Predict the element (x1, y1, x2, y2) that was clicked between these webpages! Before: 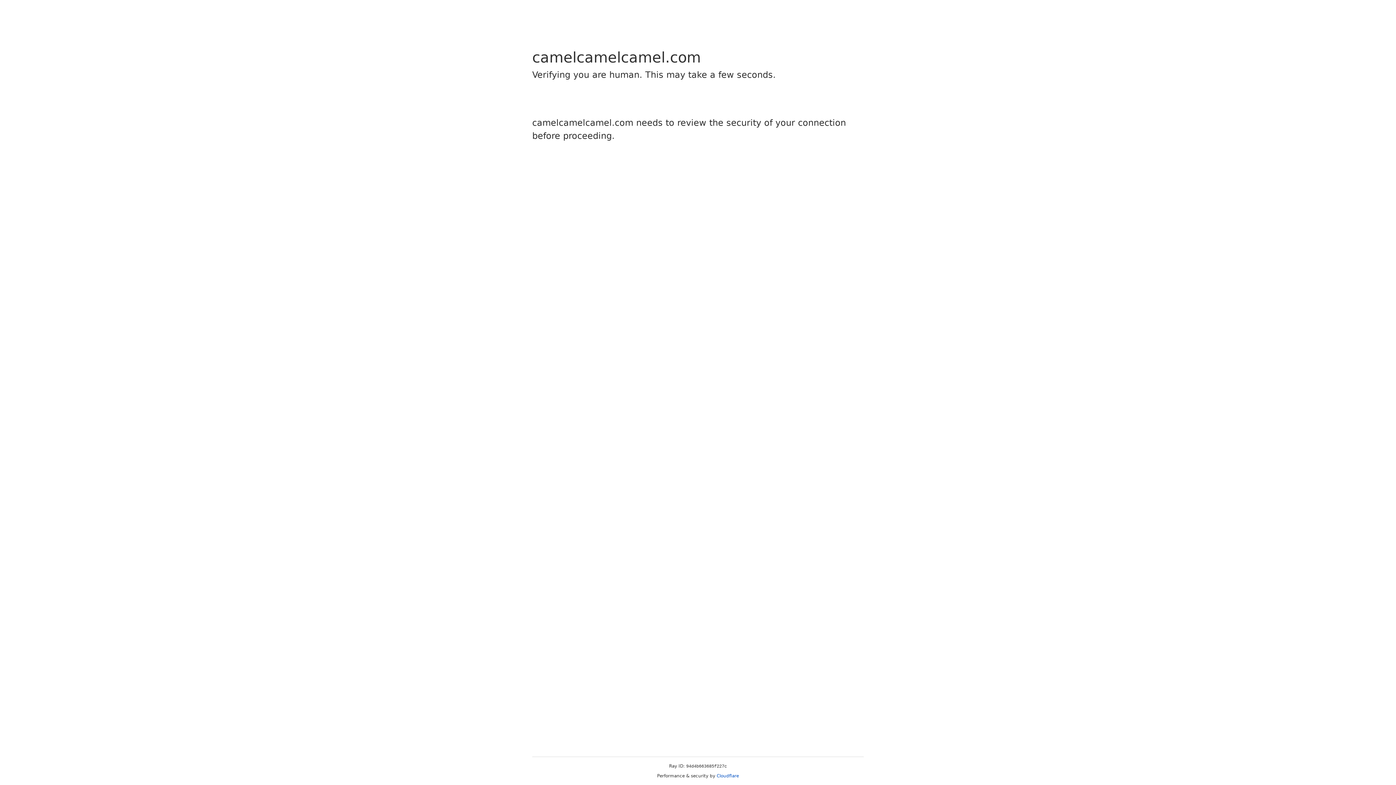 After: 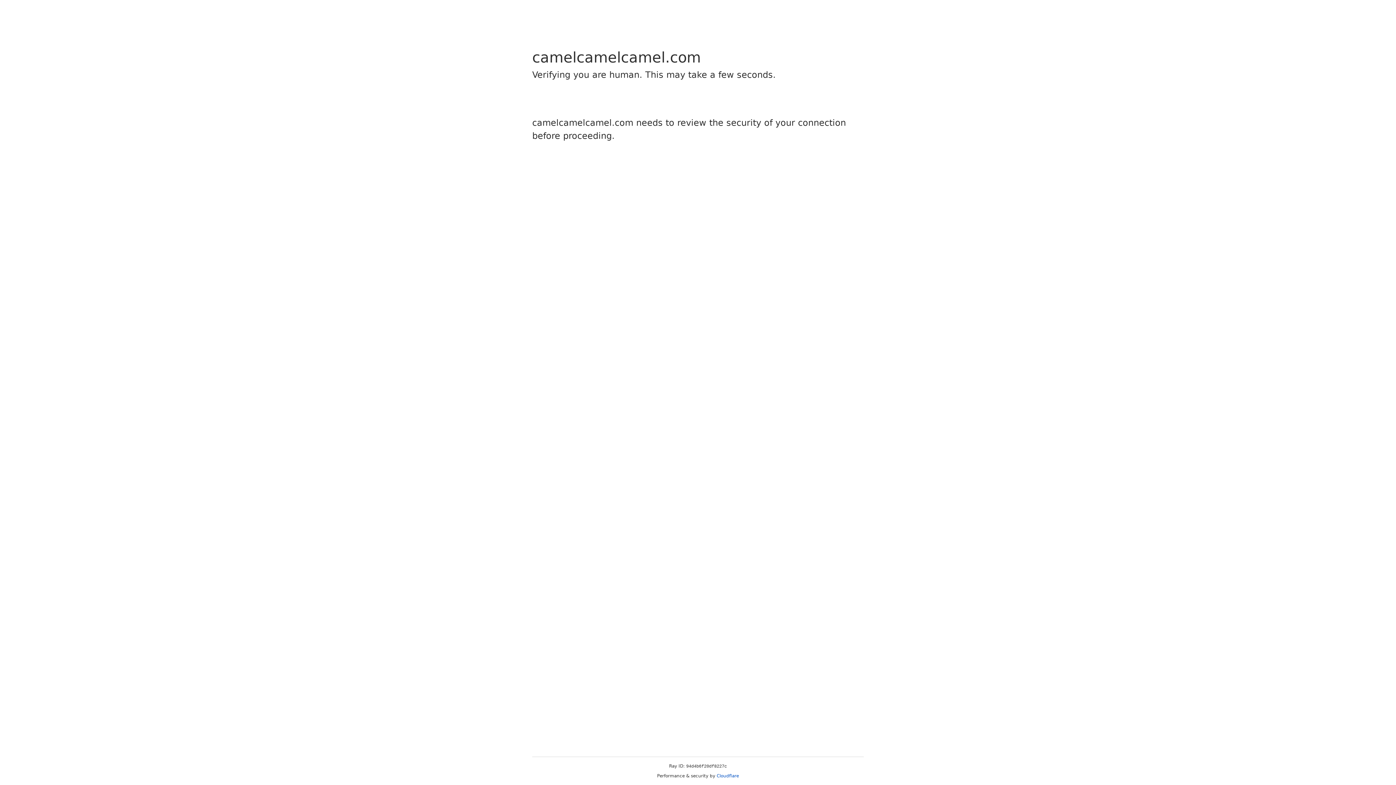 Action: label: Cloudflare bbox: (716, 773, 739, 778)